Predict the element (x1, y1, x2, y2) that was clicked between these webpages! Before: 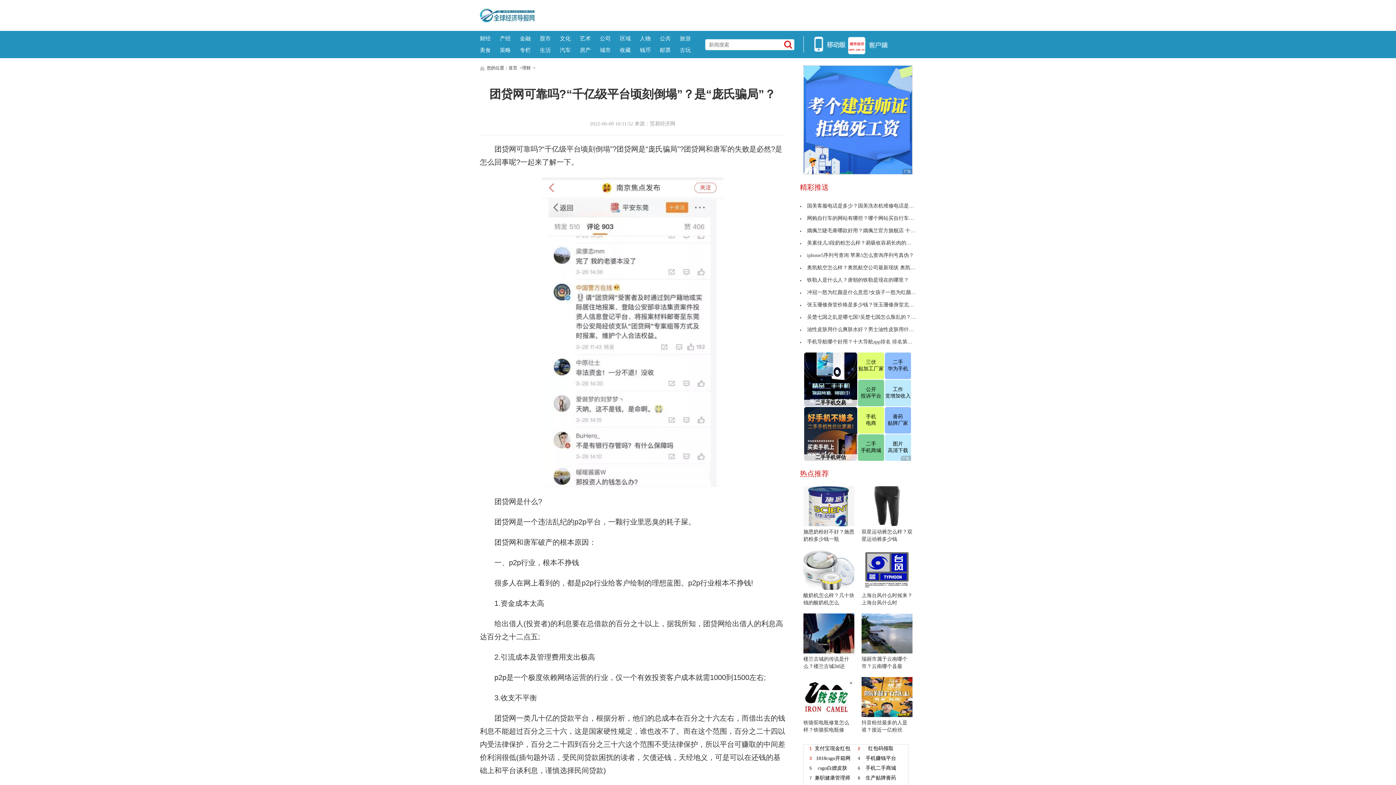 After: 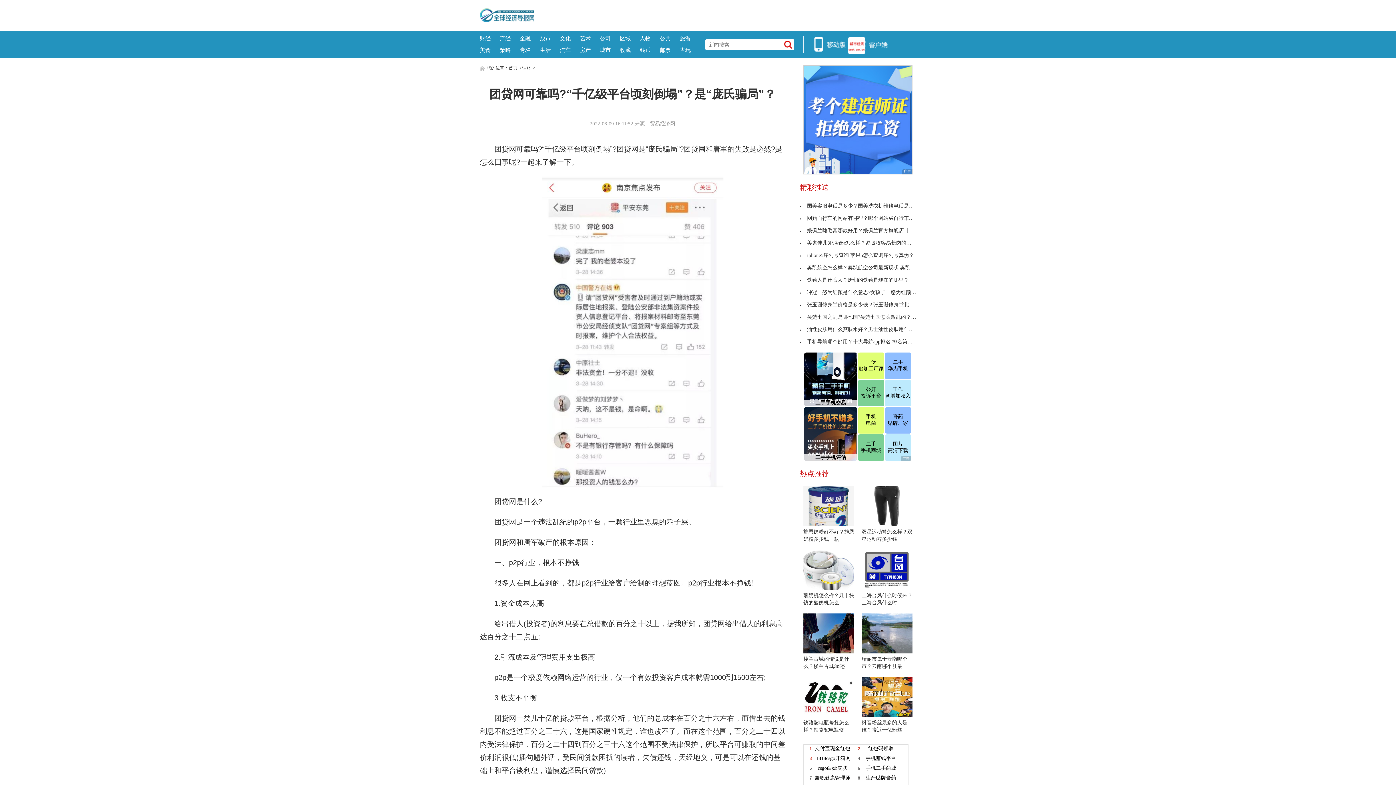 Action: label: 公司 bbox: (600, 35, 610, 41)